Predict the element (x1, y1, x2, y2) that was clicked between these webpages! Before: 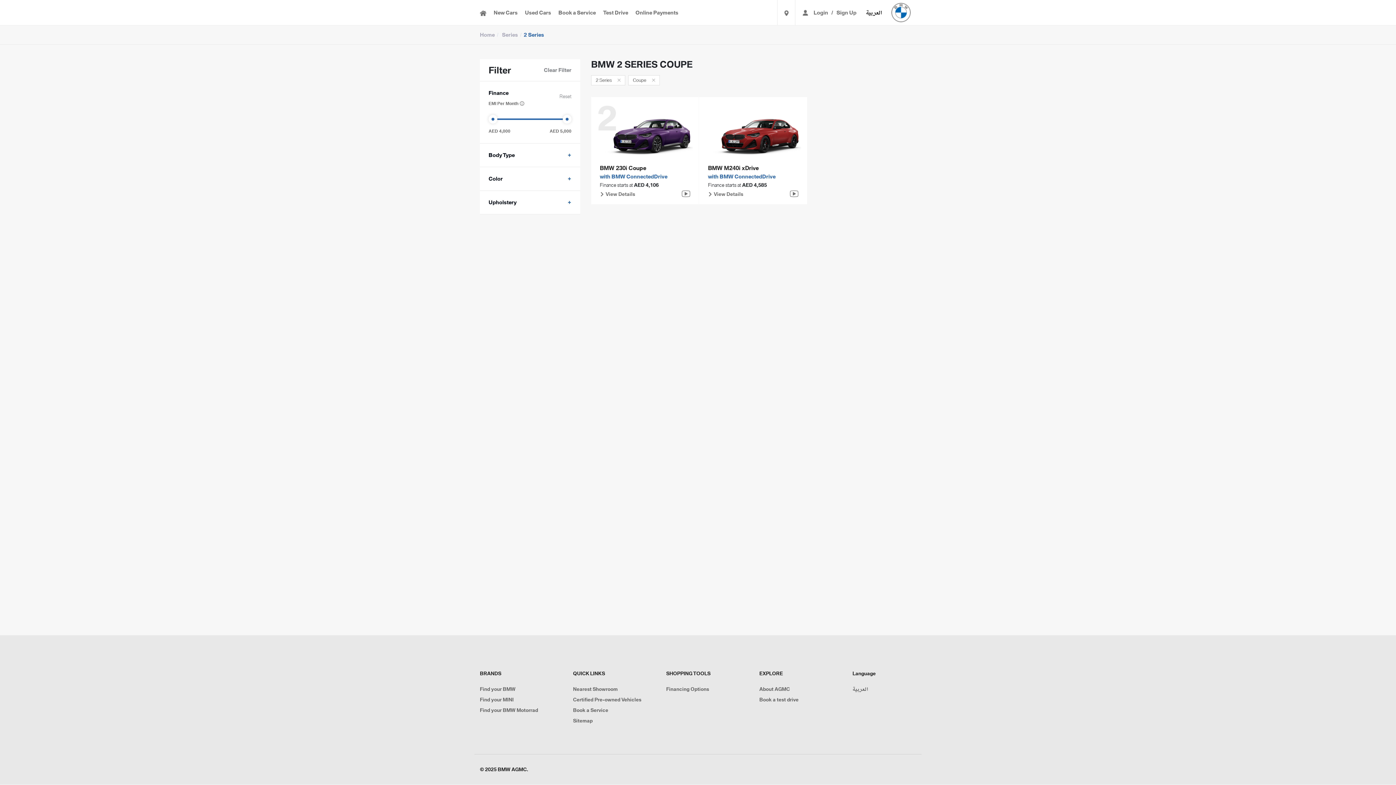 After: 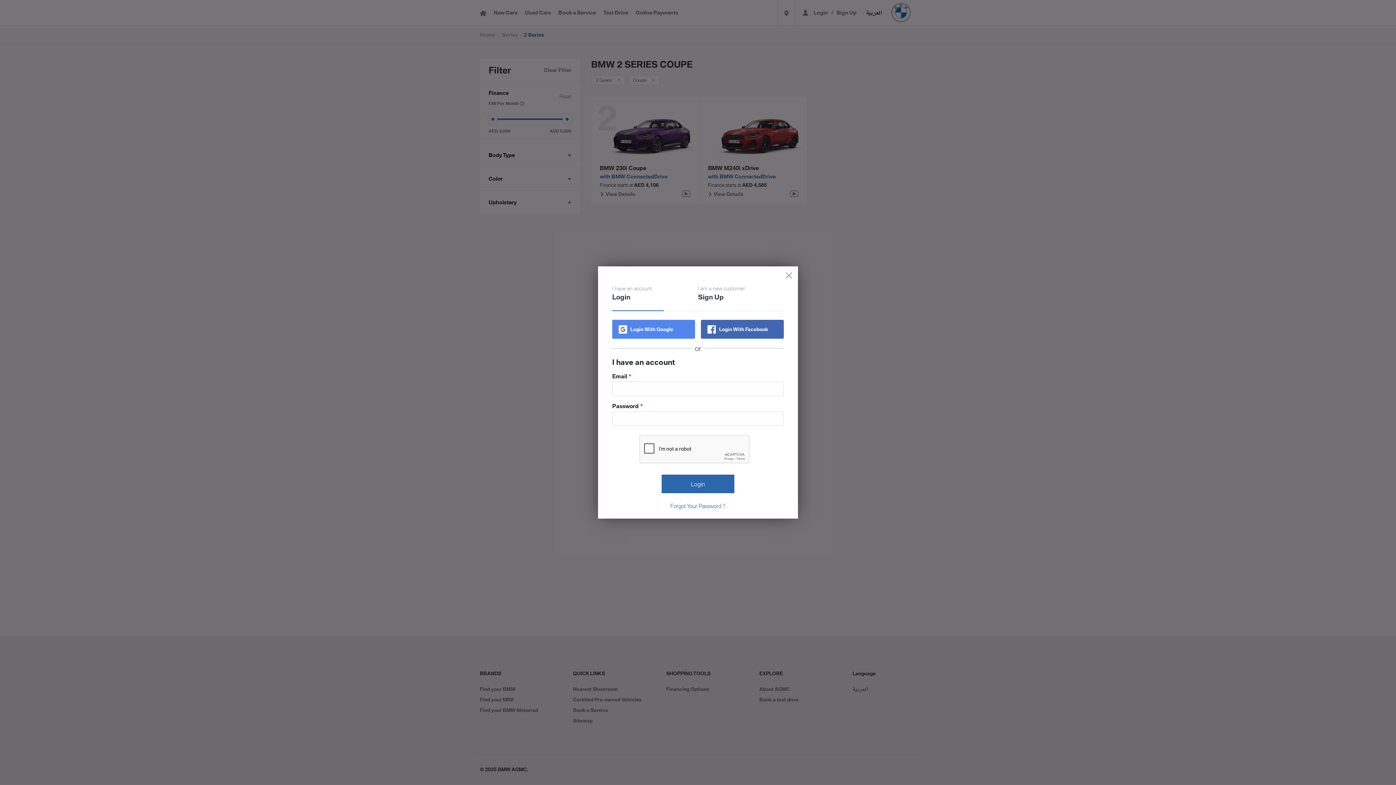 Action: bbox: (813, 0, 828, 25) label: Login